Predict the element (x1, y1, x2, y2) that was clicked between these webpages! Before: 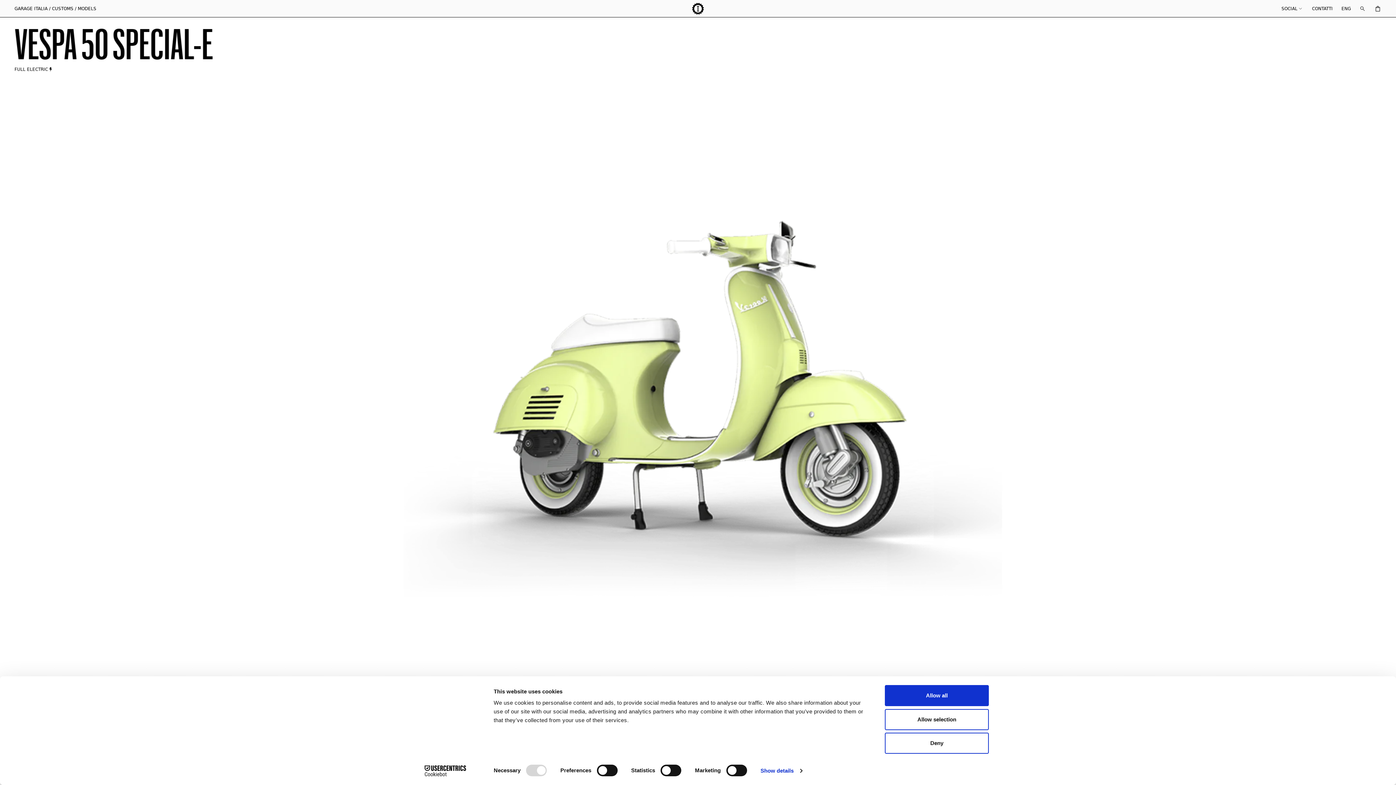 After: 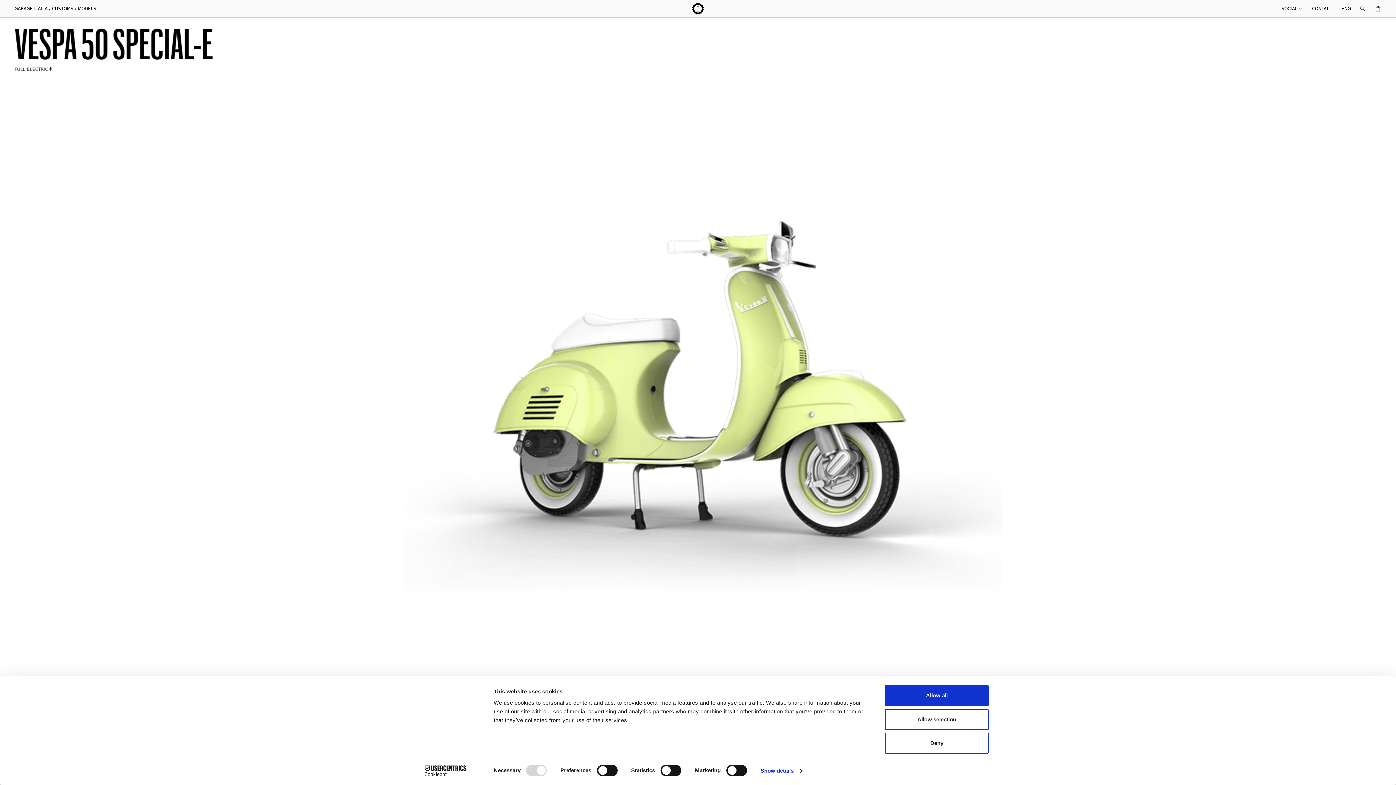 Action: label: Cookiebot - opens in a new window bbox: (413, 765, 477, 776)